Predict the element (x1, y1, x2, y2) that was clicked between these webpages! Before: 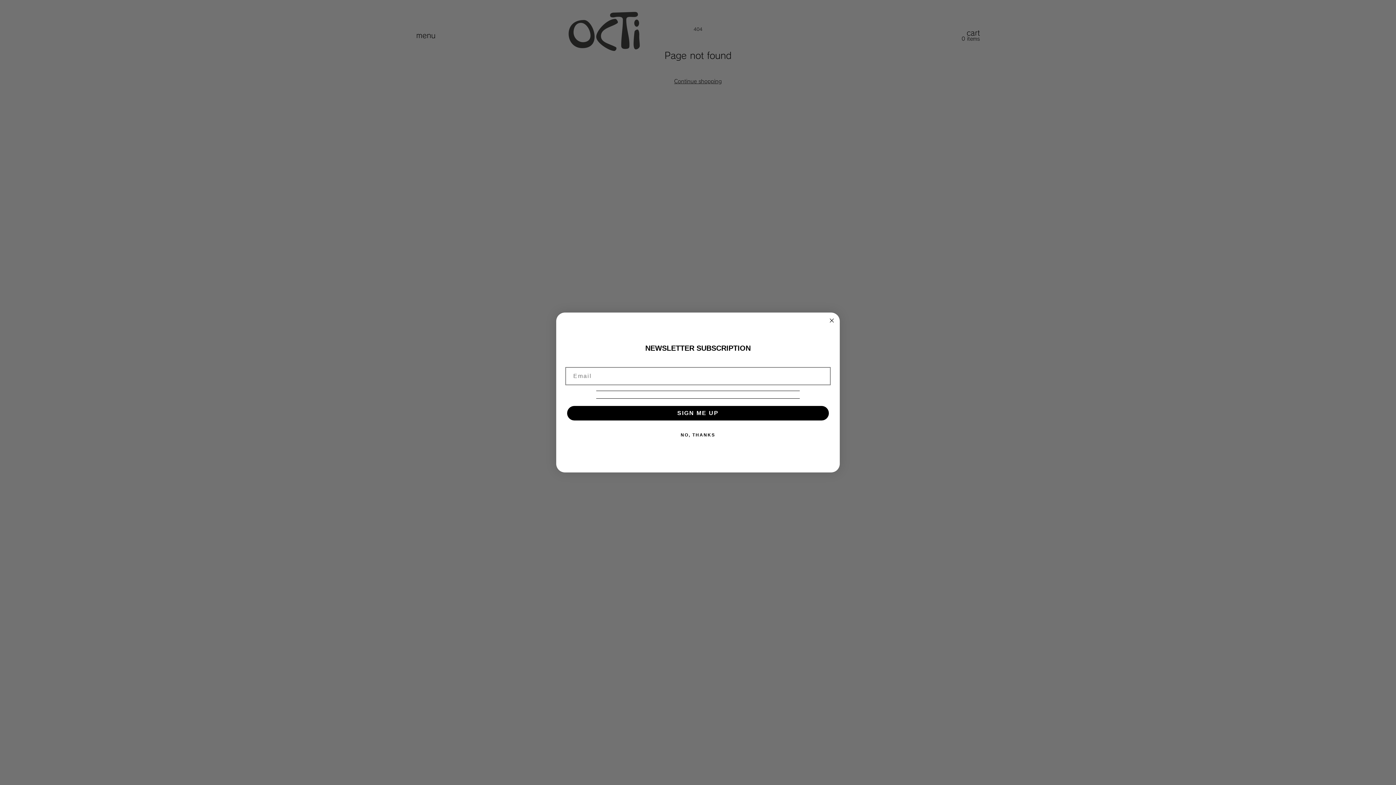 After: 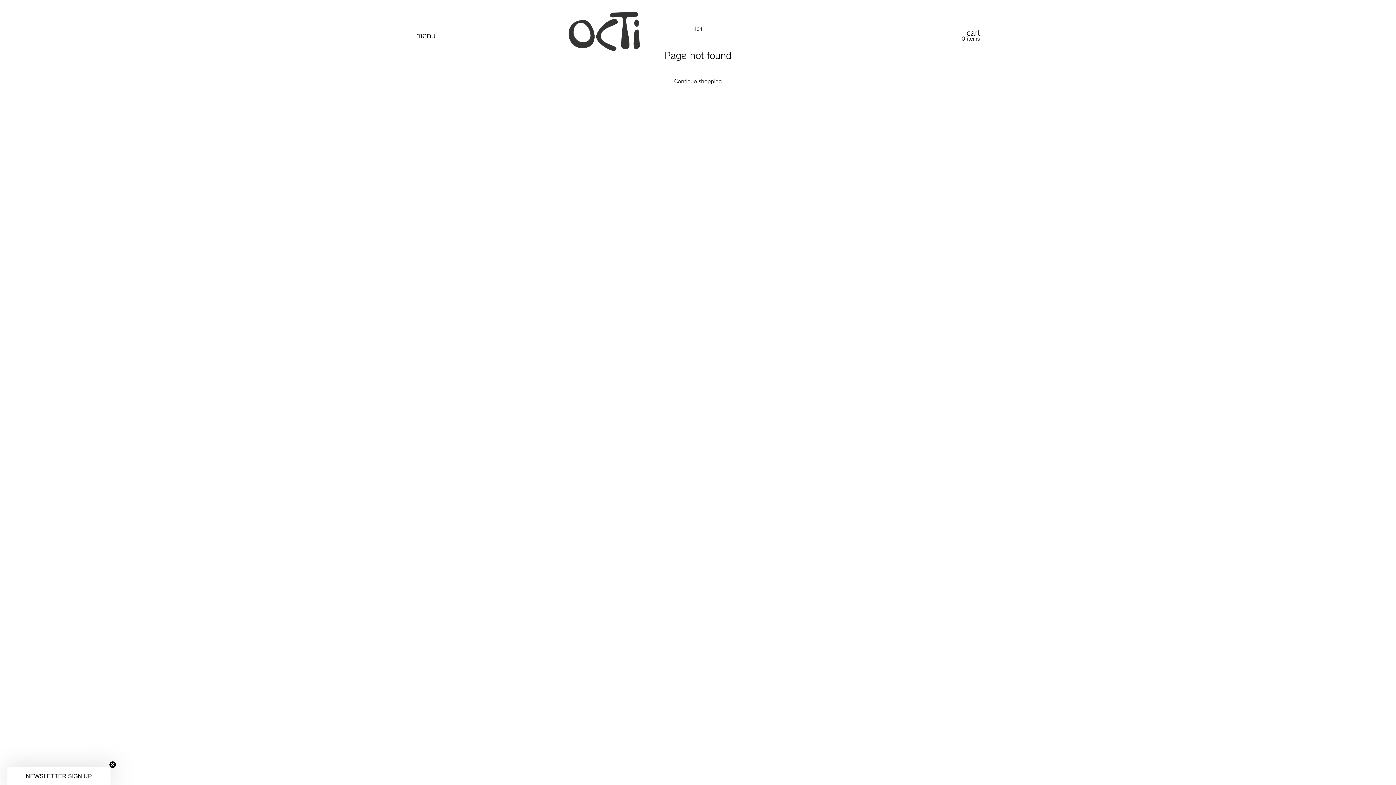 Action: bbox: (565, 428, 830, 442) label: NO, THANKS